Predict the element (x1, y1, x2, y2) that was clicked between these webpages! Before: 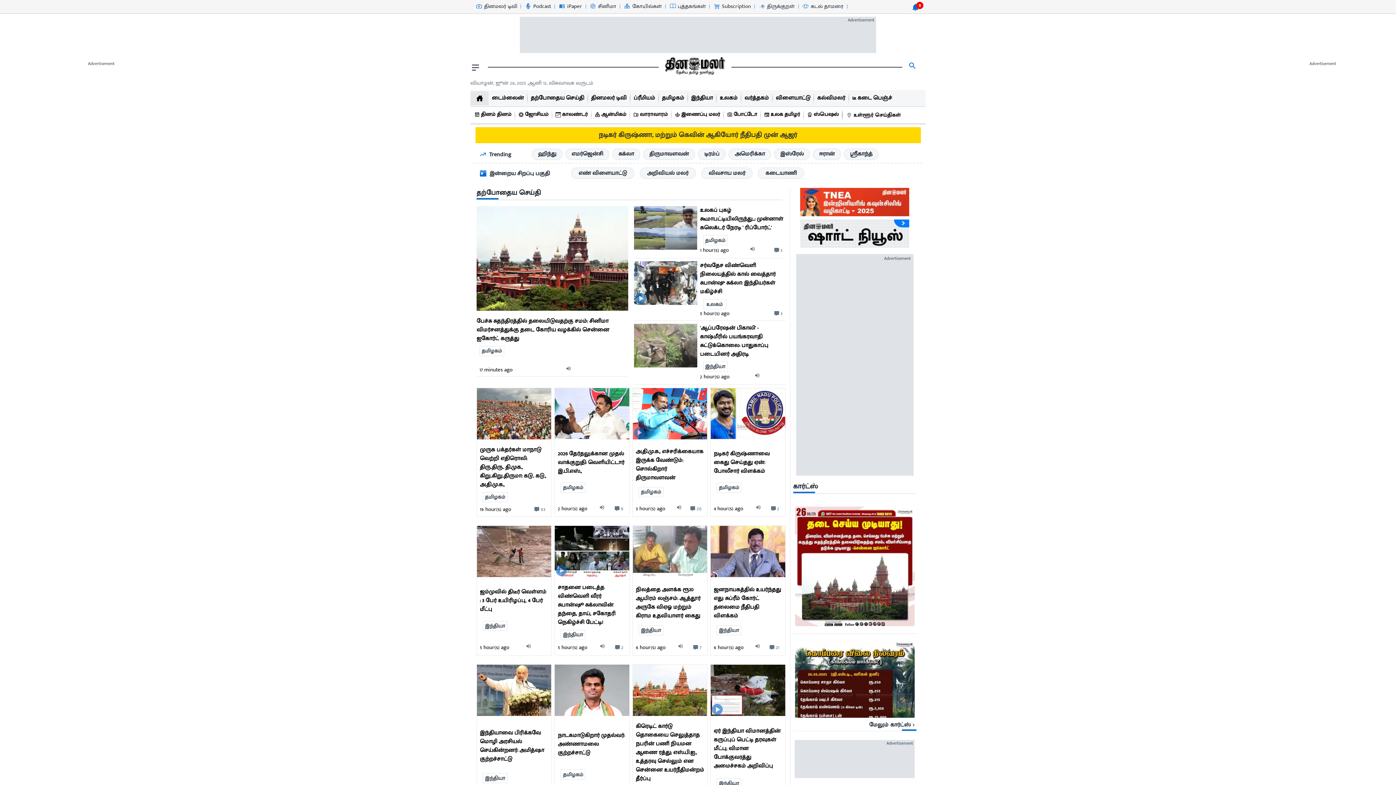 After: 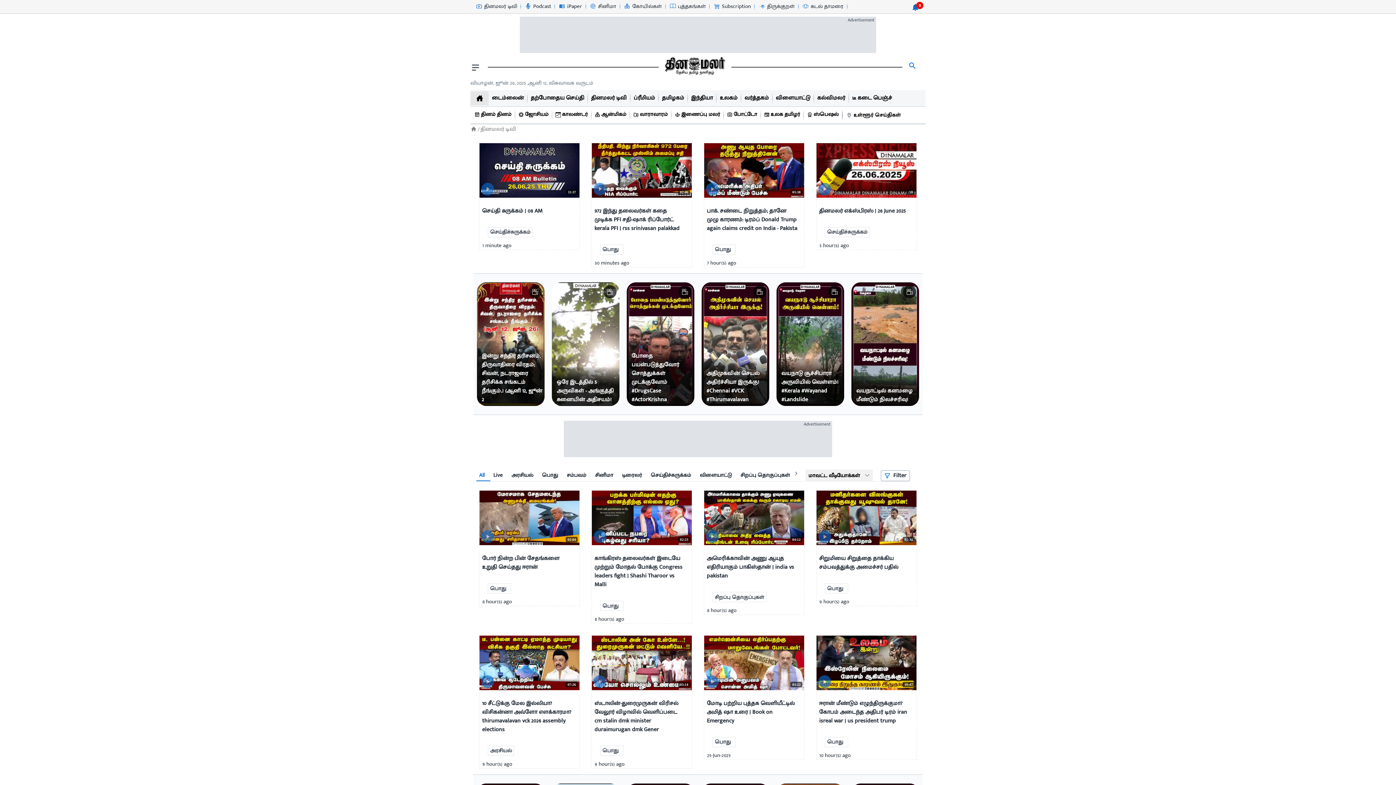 Action: bbox: (475, 1, 517, 11) label: தினமலர் டிவி-icon